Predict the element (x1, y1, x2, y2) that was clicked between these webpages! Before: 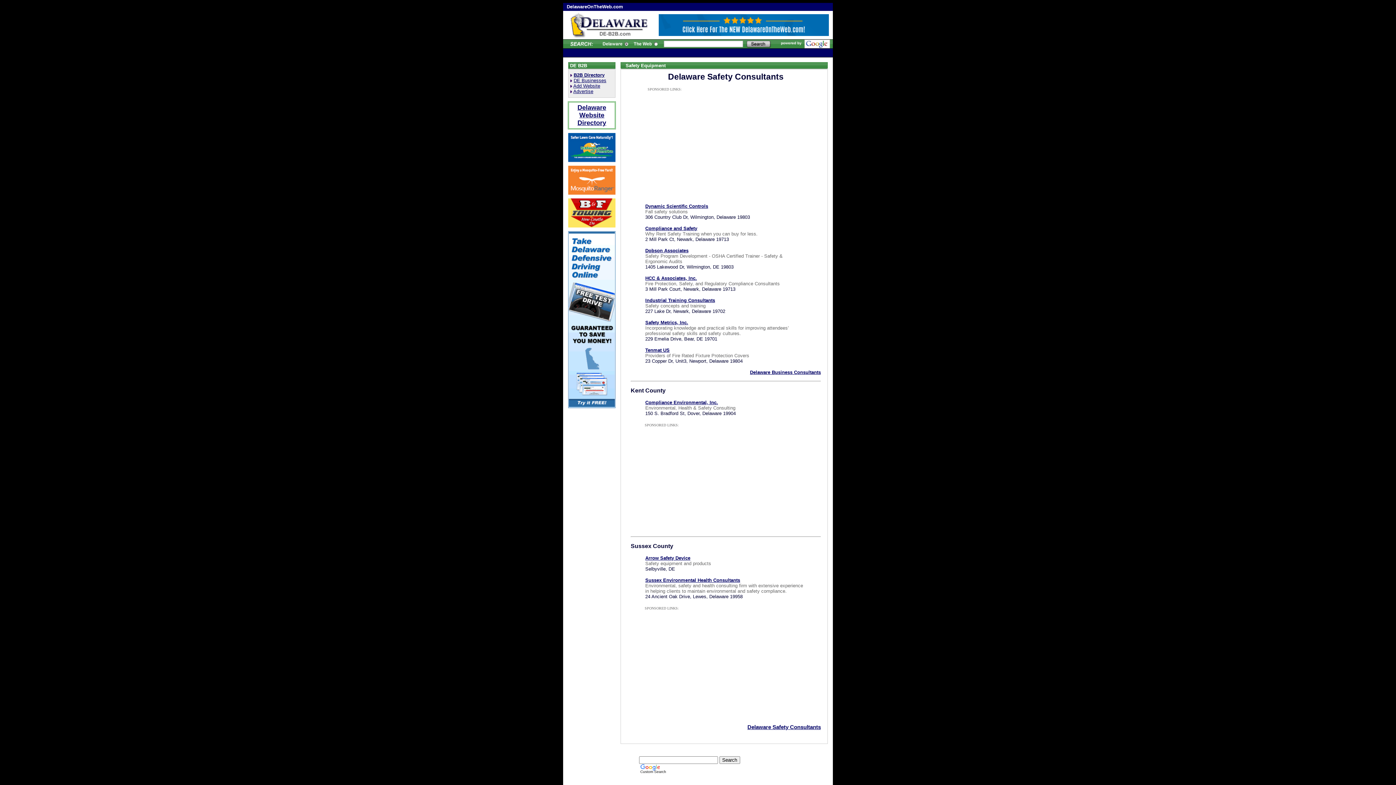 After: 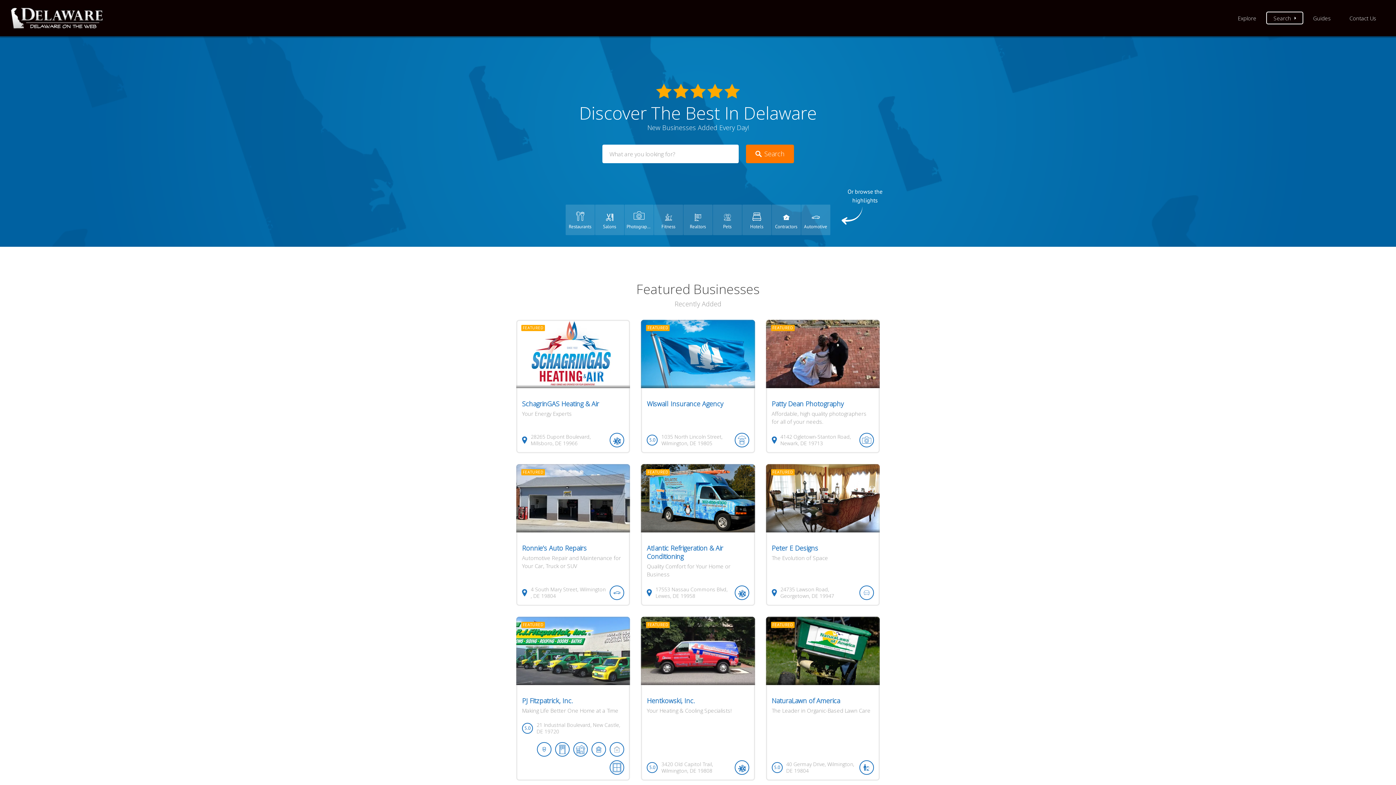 Action: bbox: (577, 104, 606, 126) label: Delaware Website Directory